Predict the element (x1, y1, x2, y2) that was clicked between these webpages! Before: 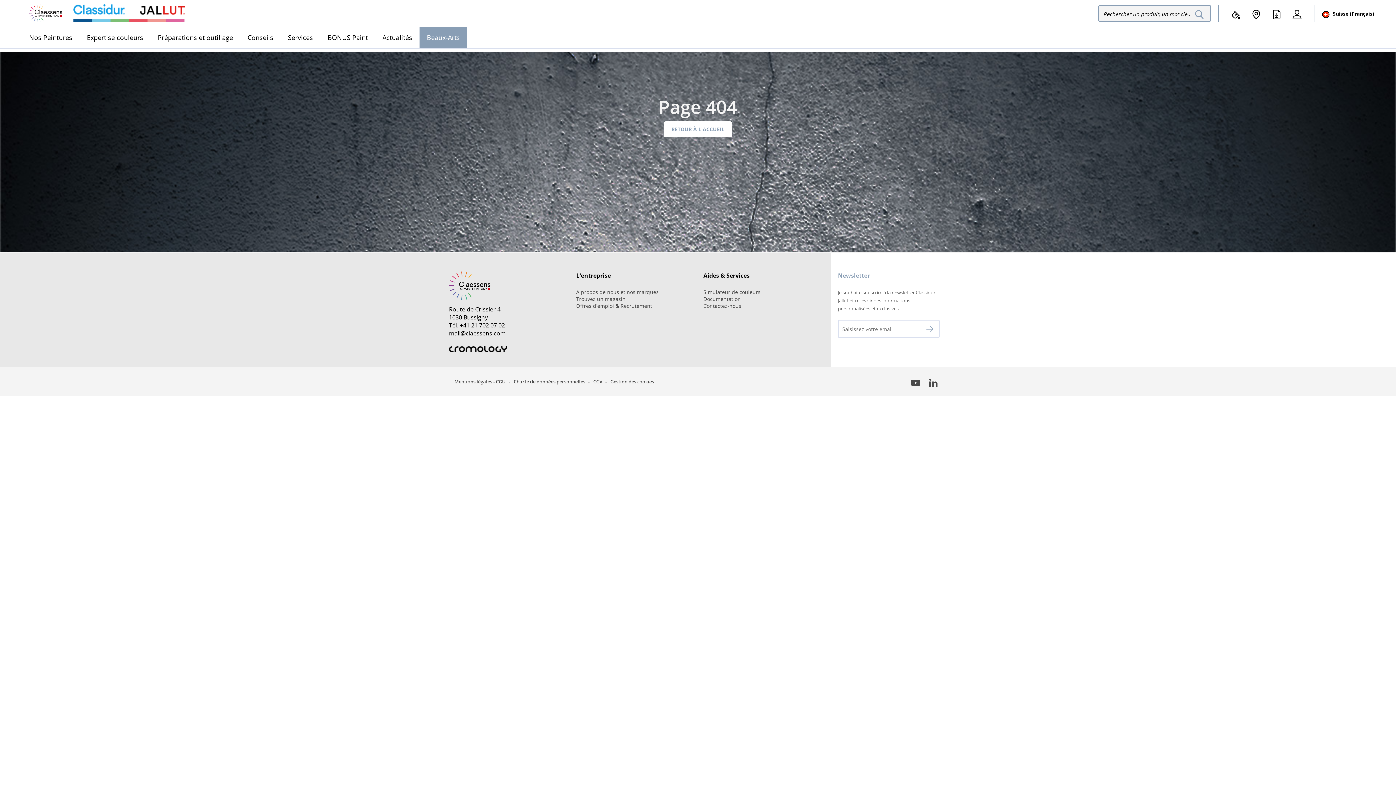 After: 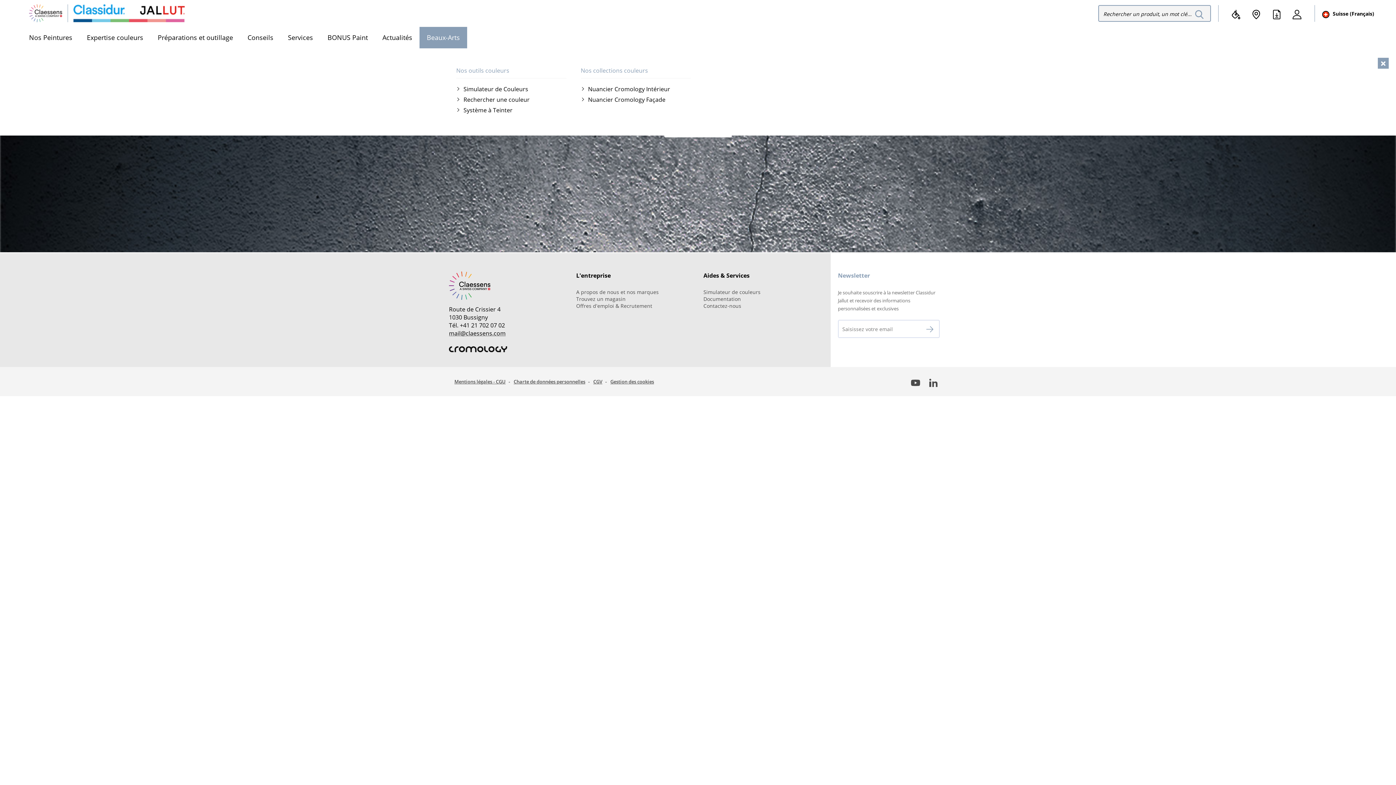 Action: bbox: (79, 26, 150, 48) label: Expertise couleurs